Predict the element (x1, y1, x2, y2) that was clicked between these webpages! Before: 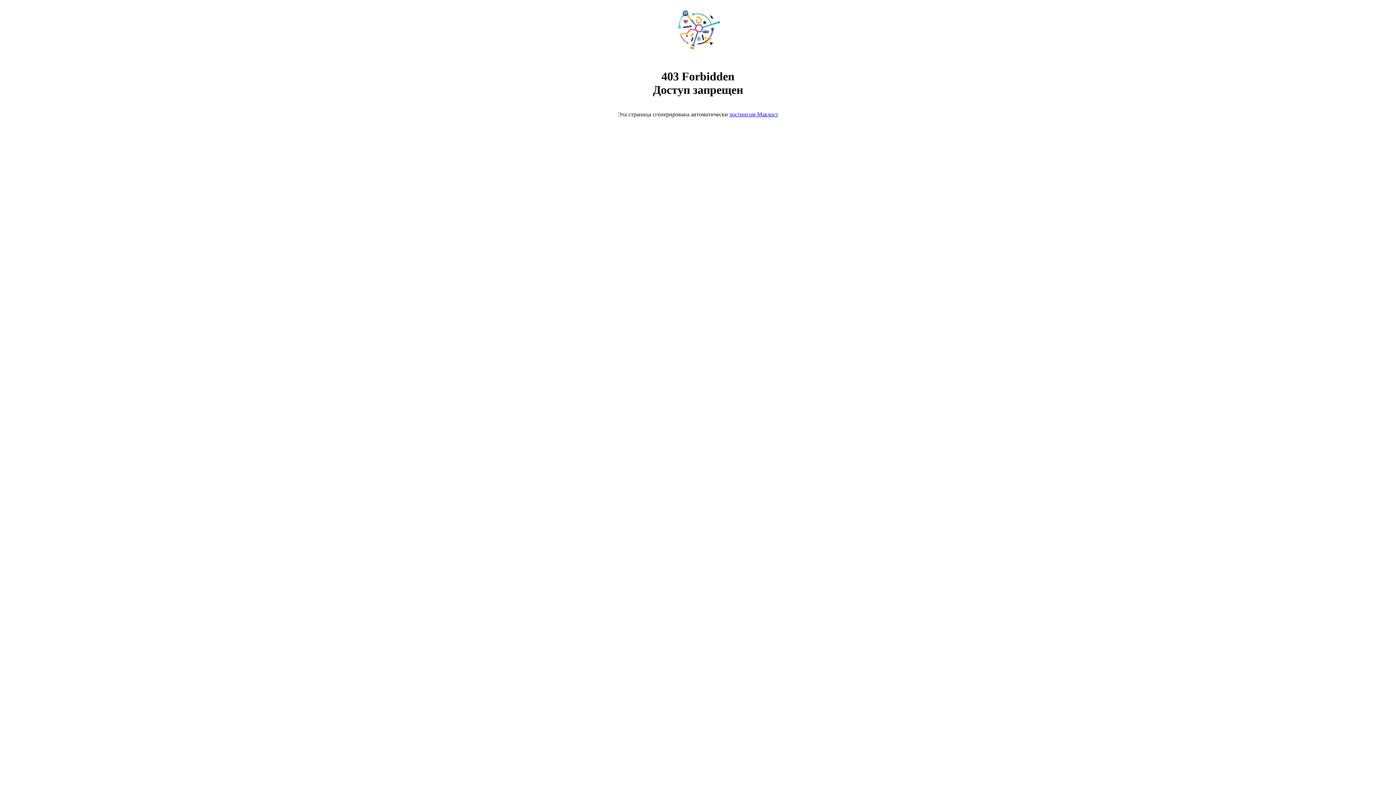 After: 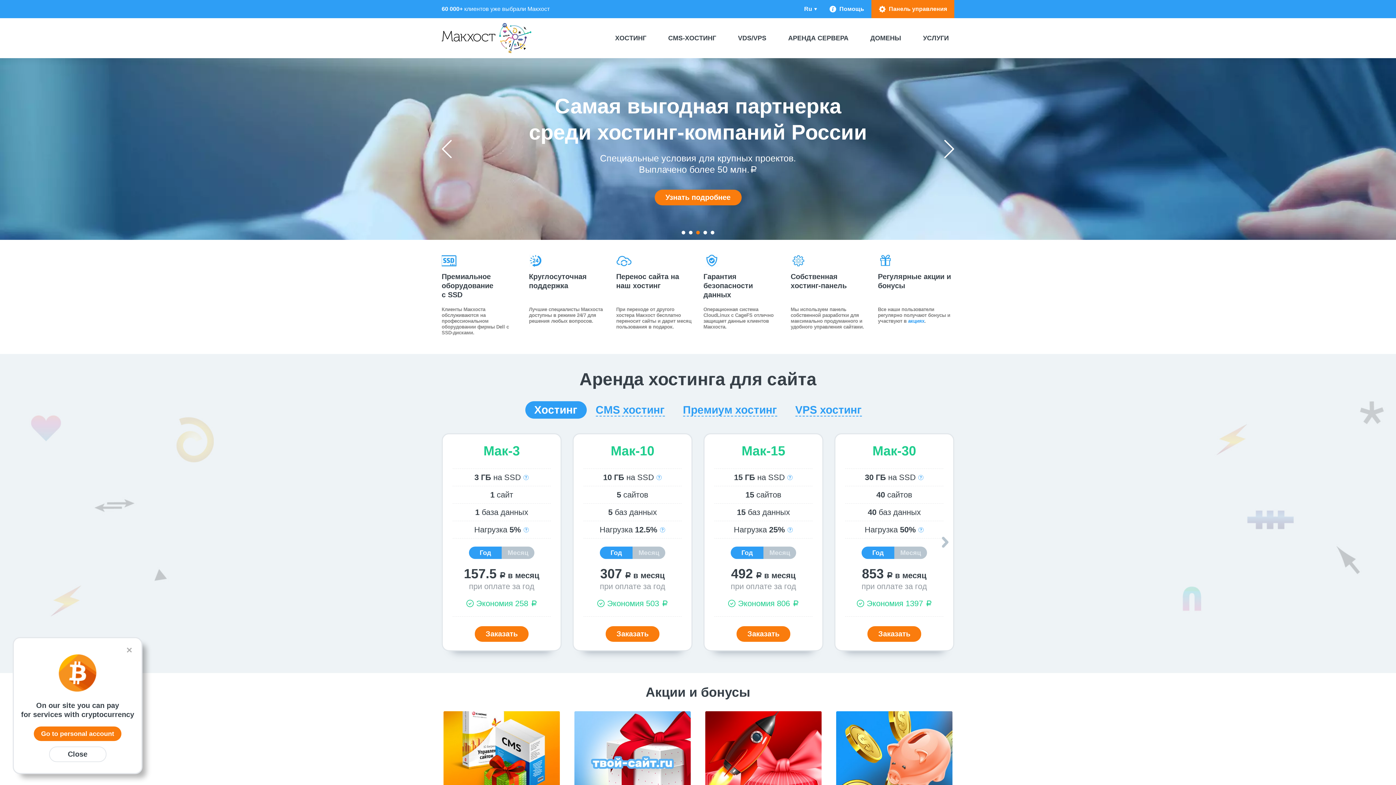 Action: bbox: (668, 50, 728, 56)